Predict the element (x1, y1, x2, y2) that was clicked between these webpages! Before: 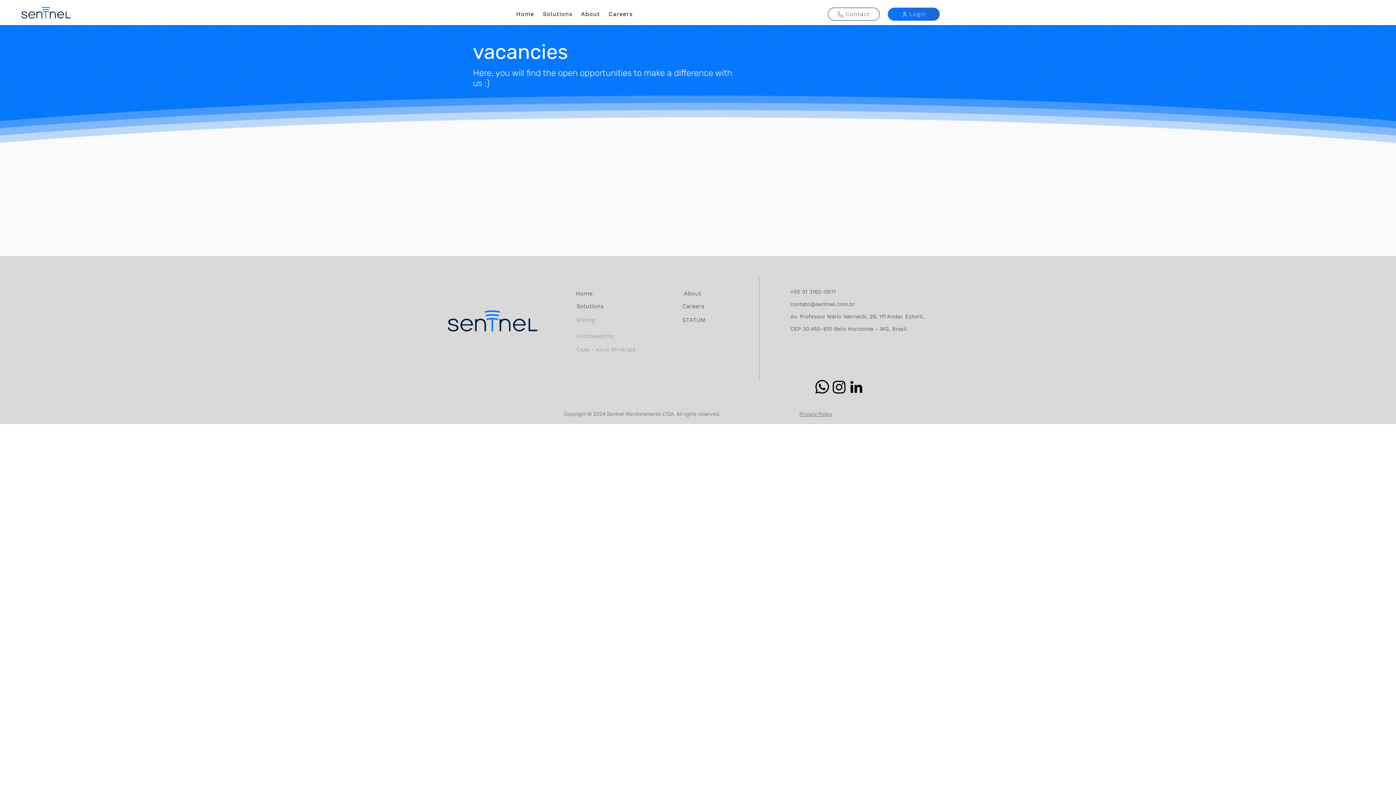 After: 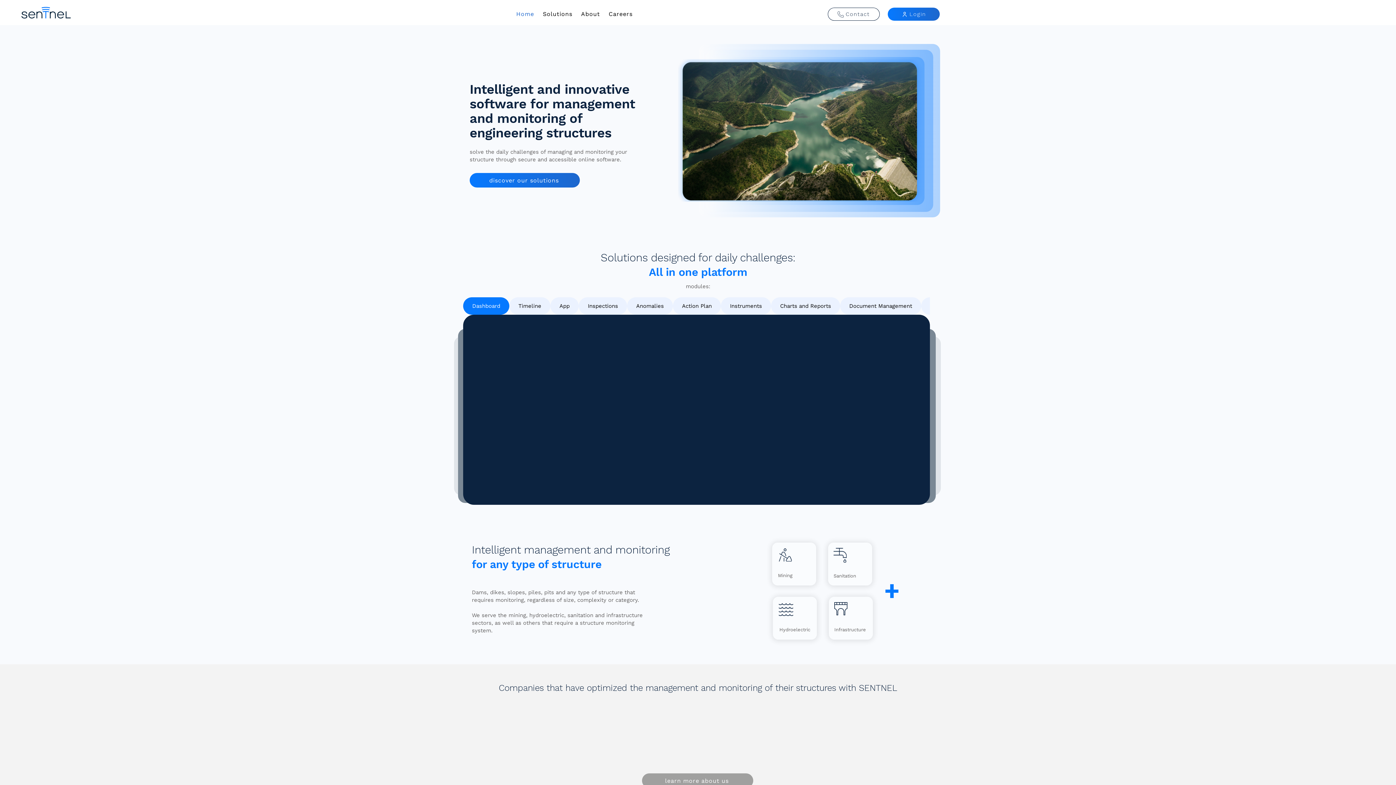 Action: label: Home bbox: (576, 290, 592, 297)